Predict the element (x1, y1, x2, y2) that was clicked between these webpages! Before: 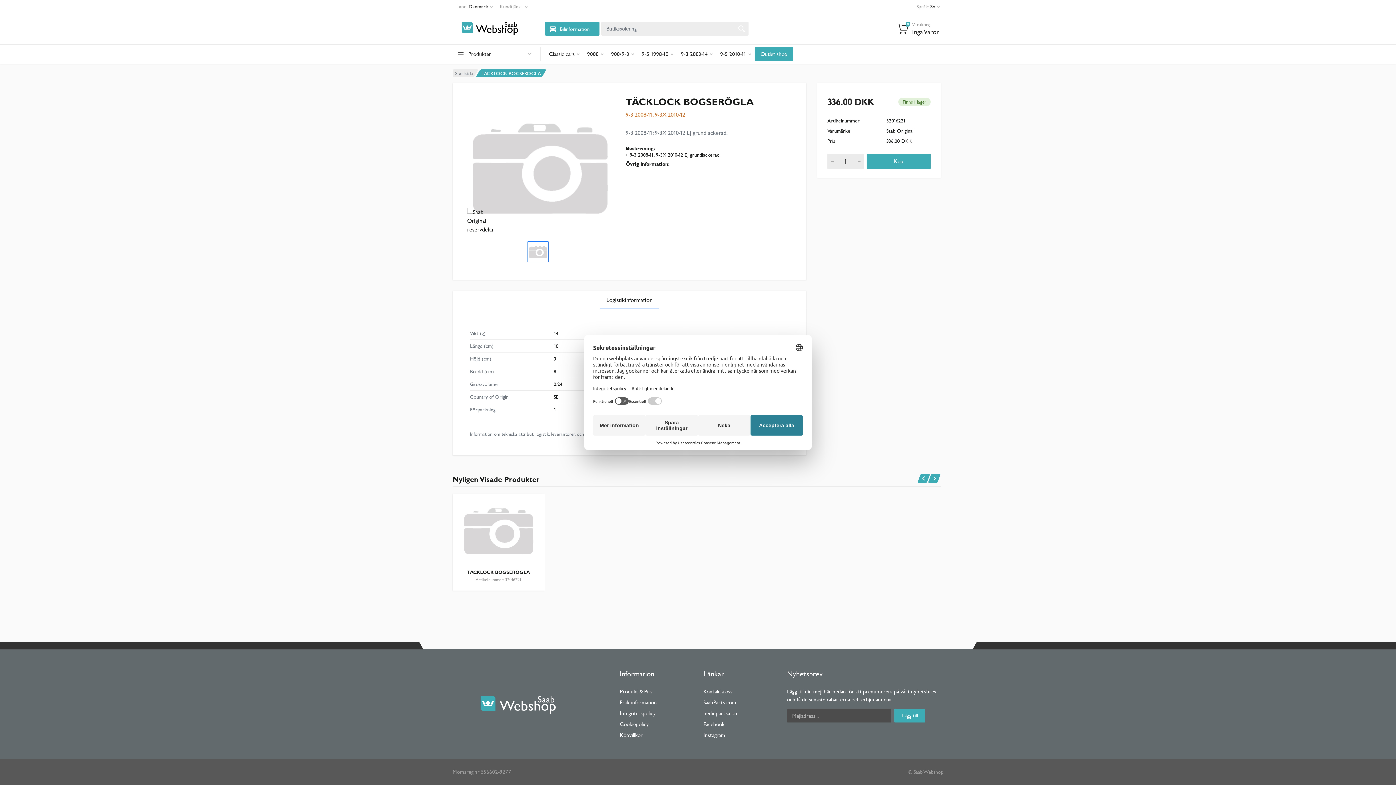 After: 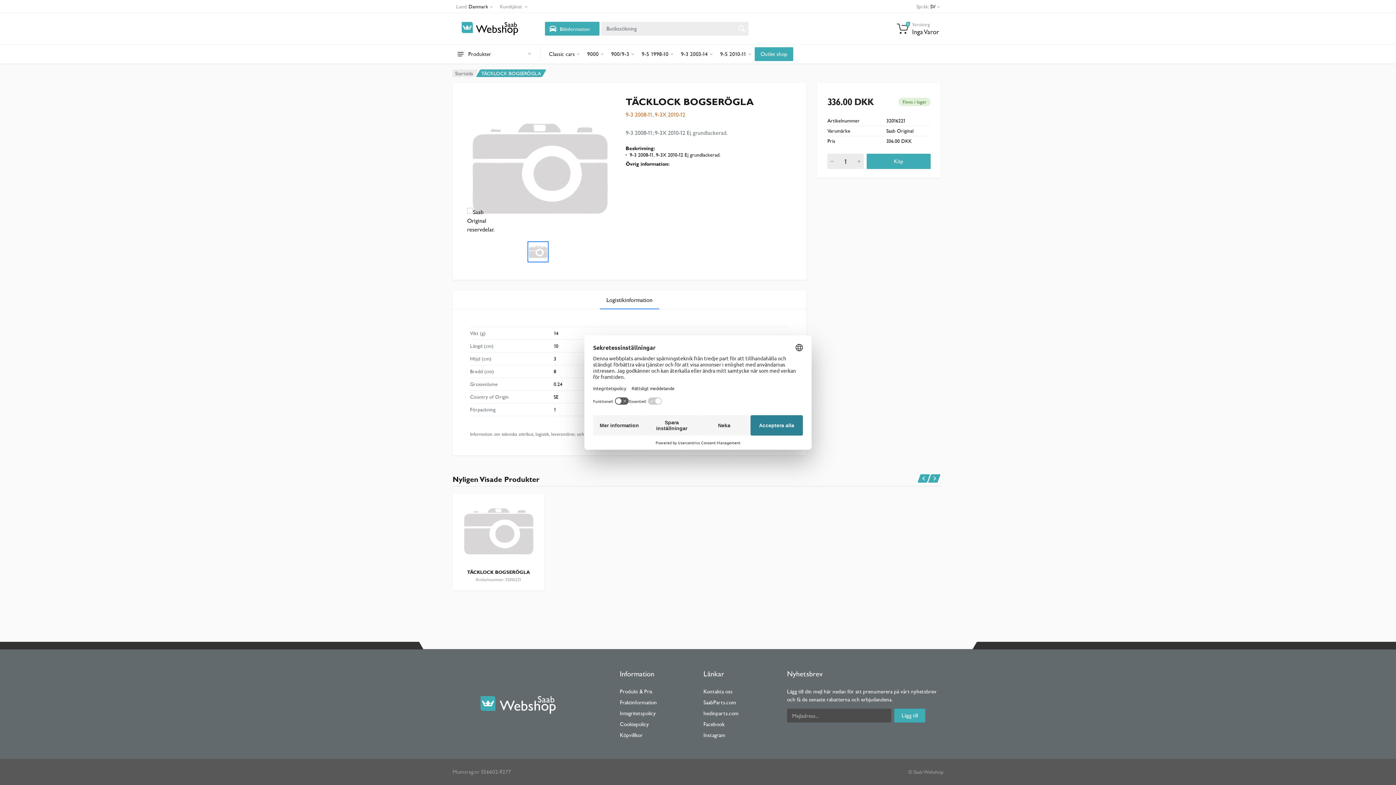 Action: bbox: (600, 291, 659, 309) label: Logistikinformation